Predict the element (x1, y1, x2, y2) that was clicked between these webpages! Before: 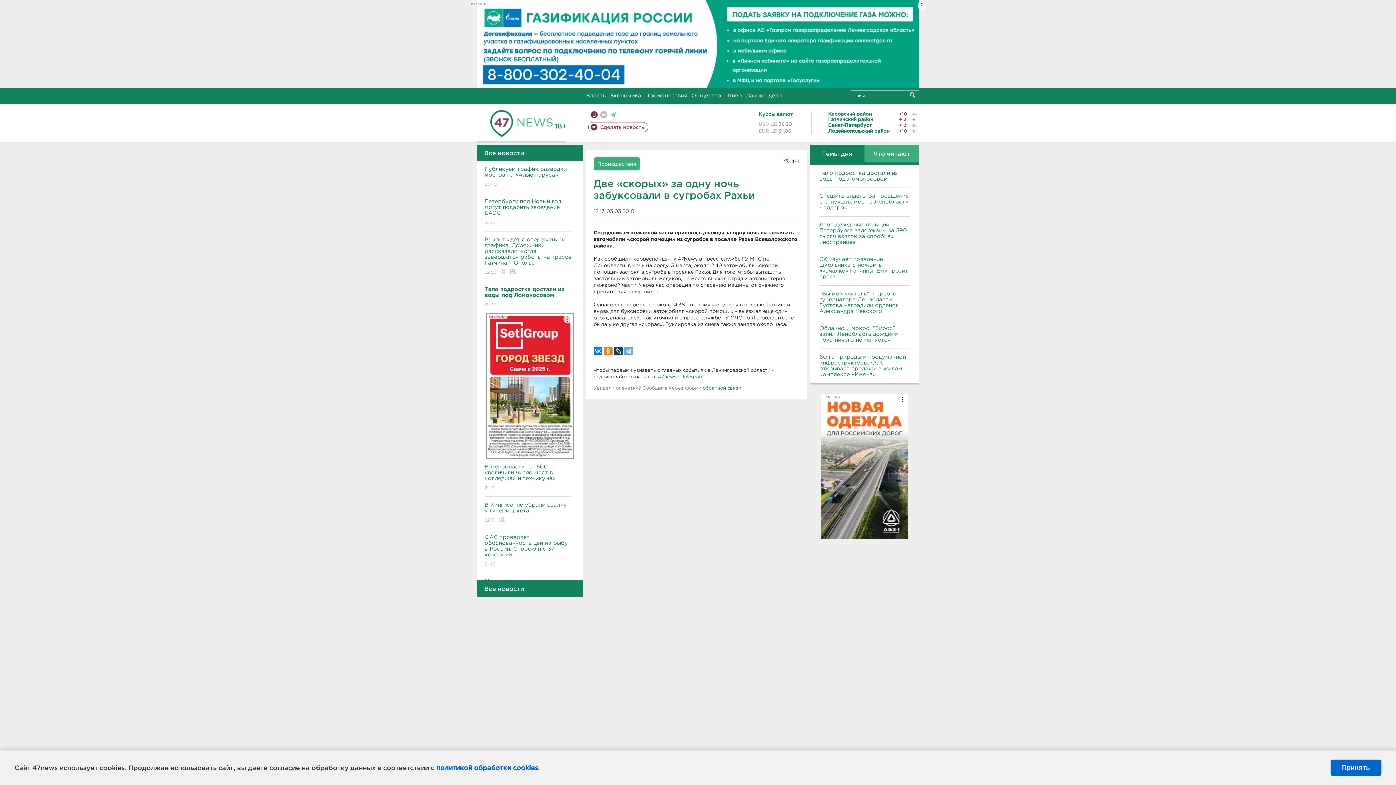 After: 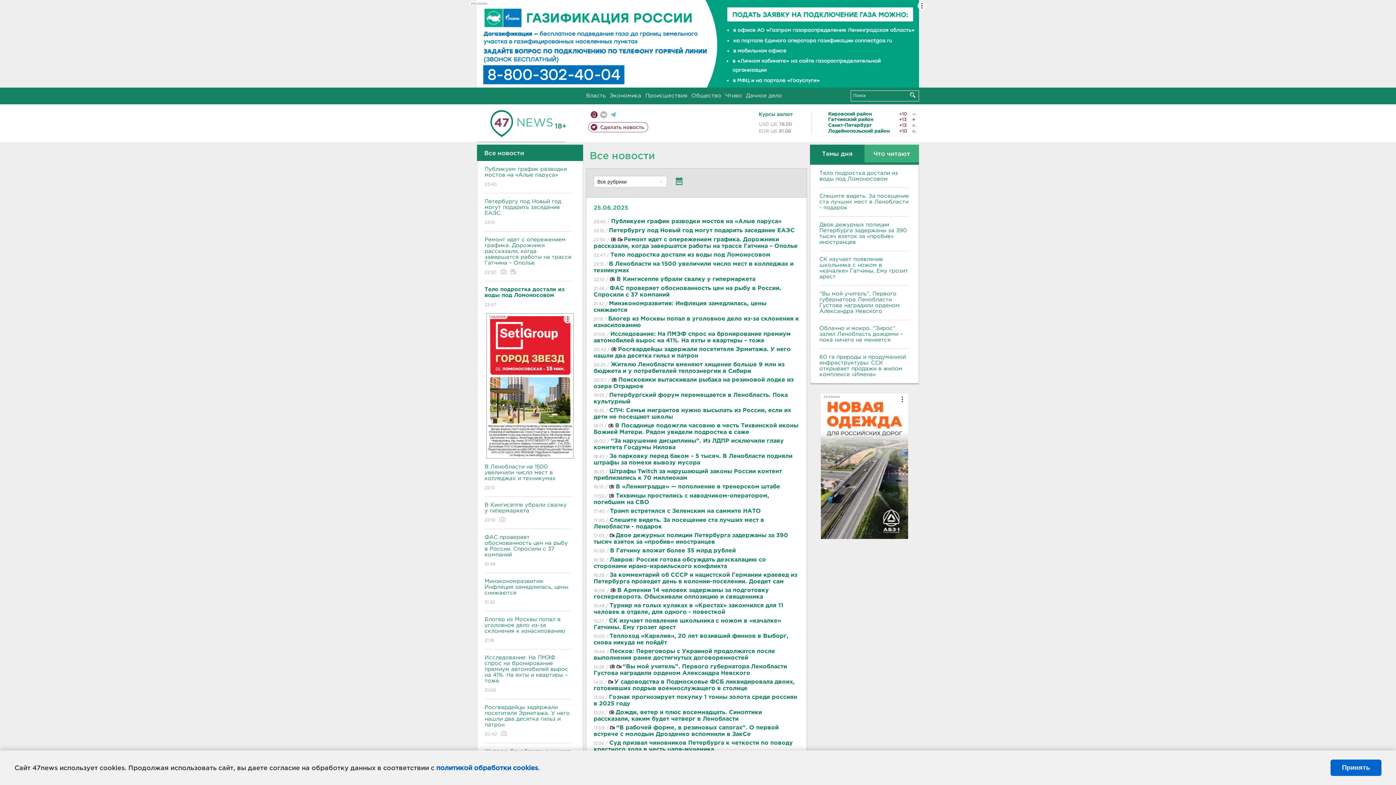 Action: bbox: (477, 144, 583, 160) label: Все новости